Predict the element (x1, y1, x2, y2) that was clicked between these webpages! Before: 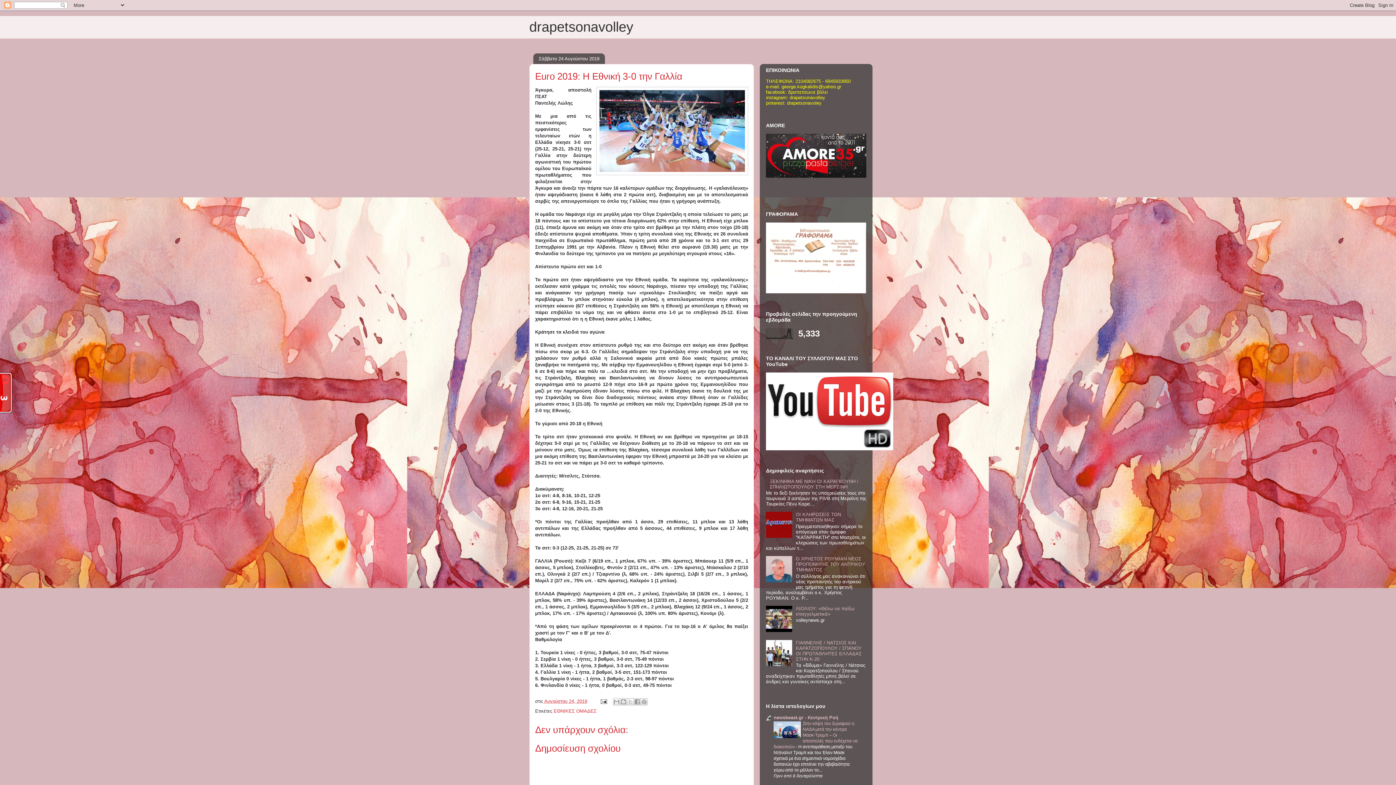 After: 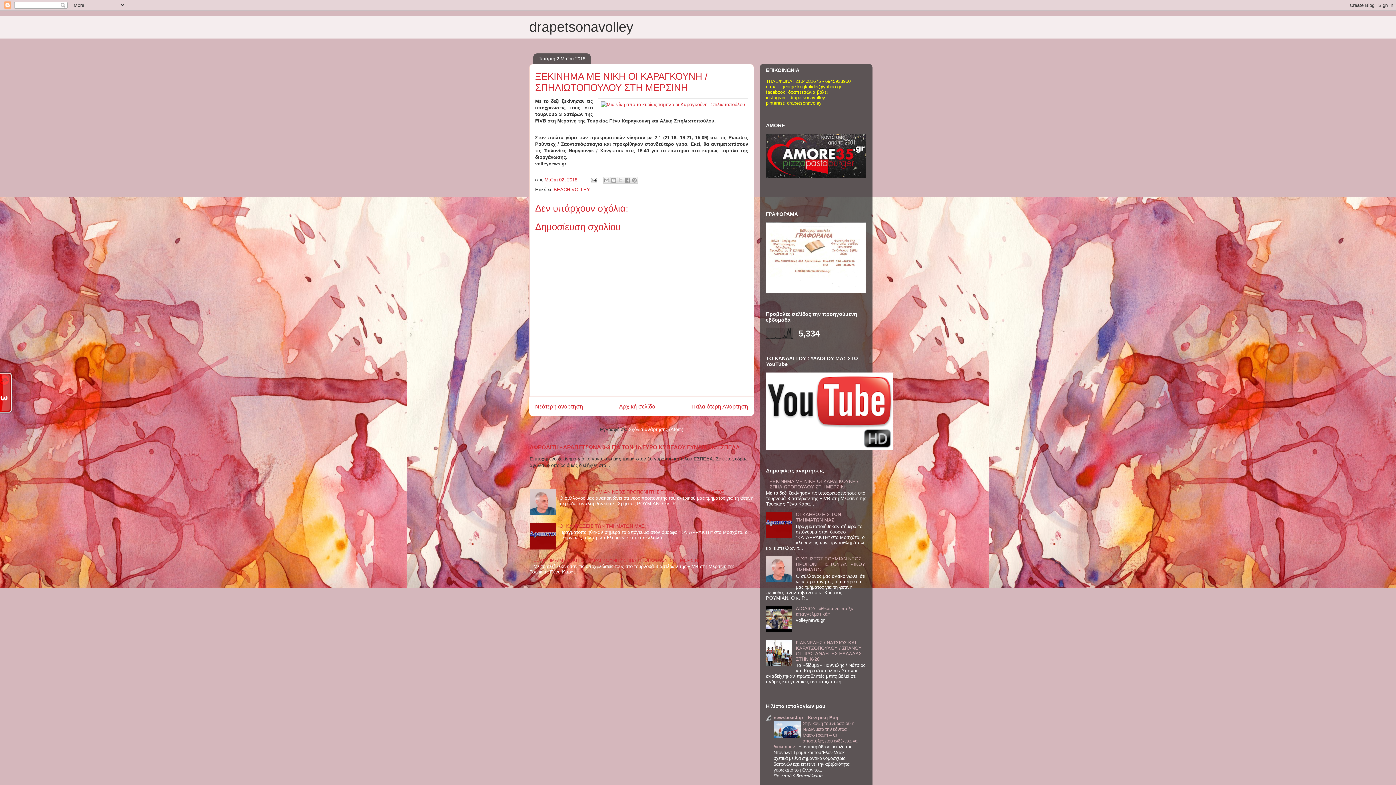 Action: bbox: (769, 478, 858, 489) label: ΞΕΚΙΝΗΜΑ ΜΕ ΝΙΚΗ ΟΙ ΚΑΡΑΓΚΟΥΝΗ / ΣΠΗΛΙΩΤΟΠΟΥΛΟΥ ΣΤΗ ΜΕΡΣΙΝΗ